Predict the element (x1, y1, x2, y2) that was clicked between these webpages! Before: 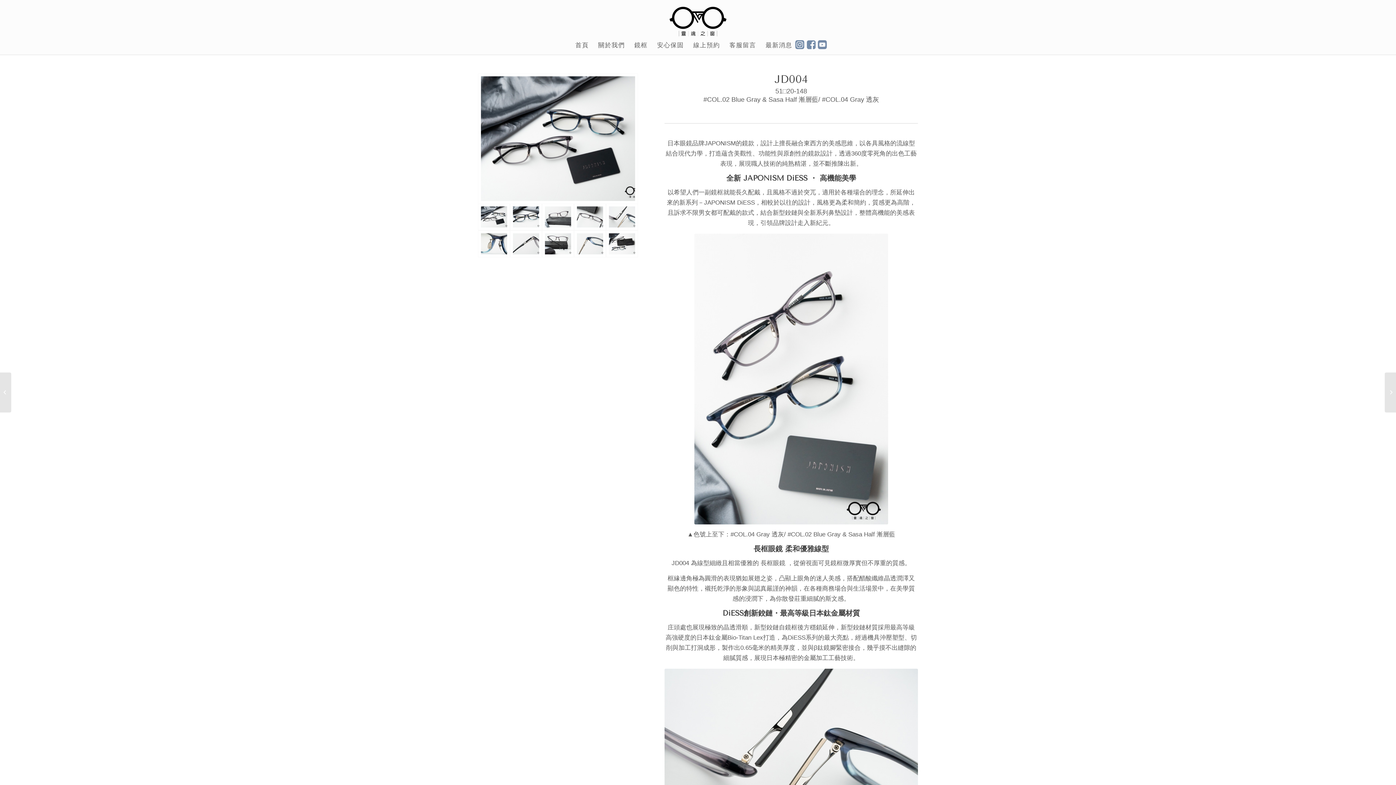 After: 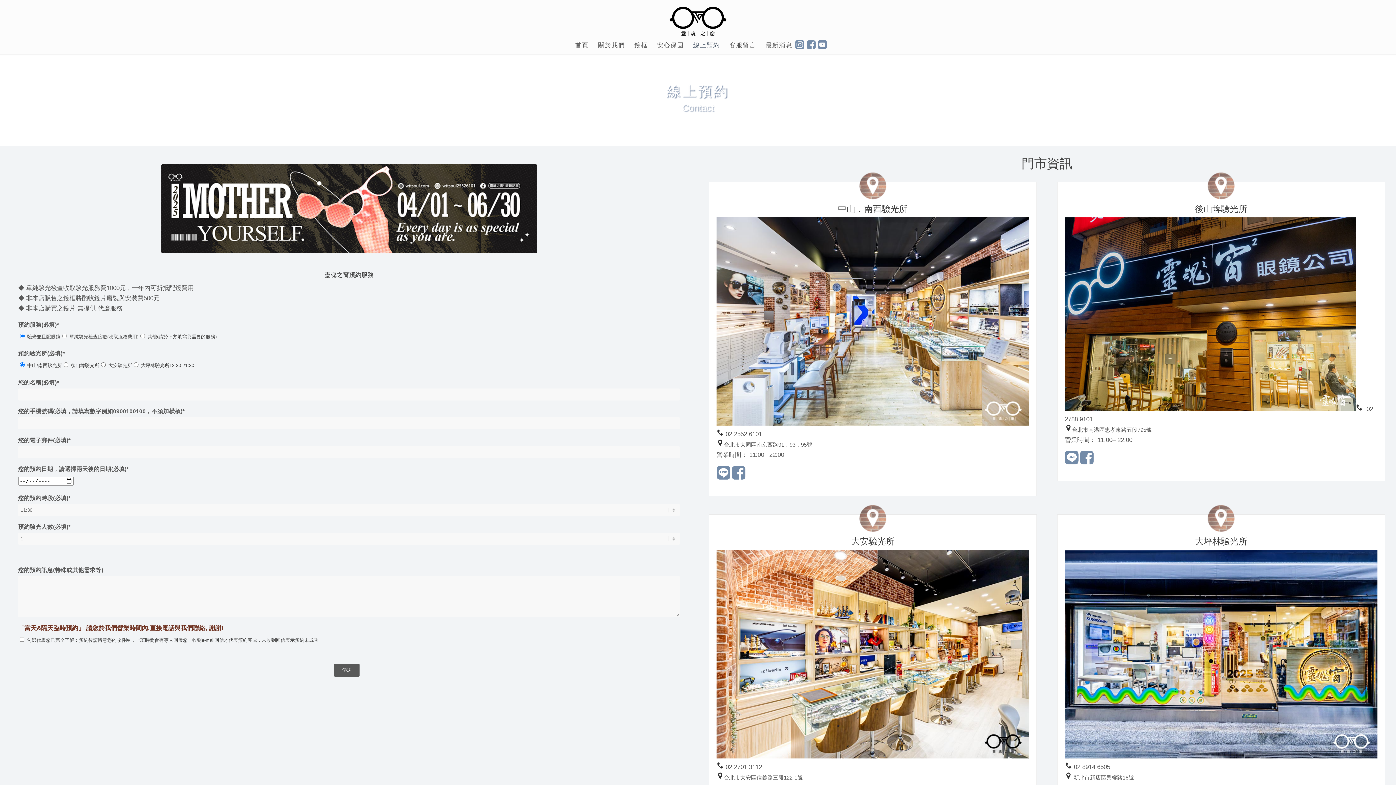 Action: bbox: (688, 36, 724, 54) label: 線上預約